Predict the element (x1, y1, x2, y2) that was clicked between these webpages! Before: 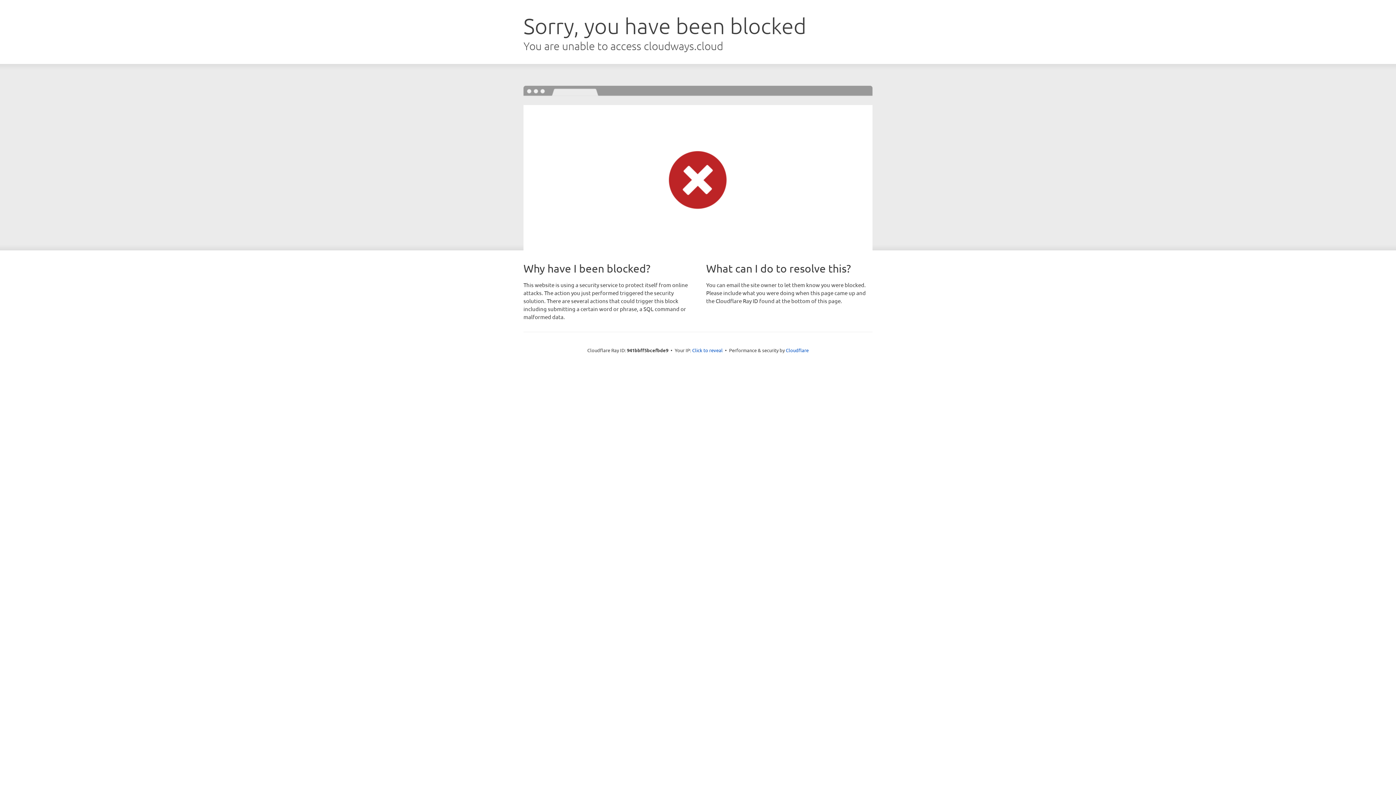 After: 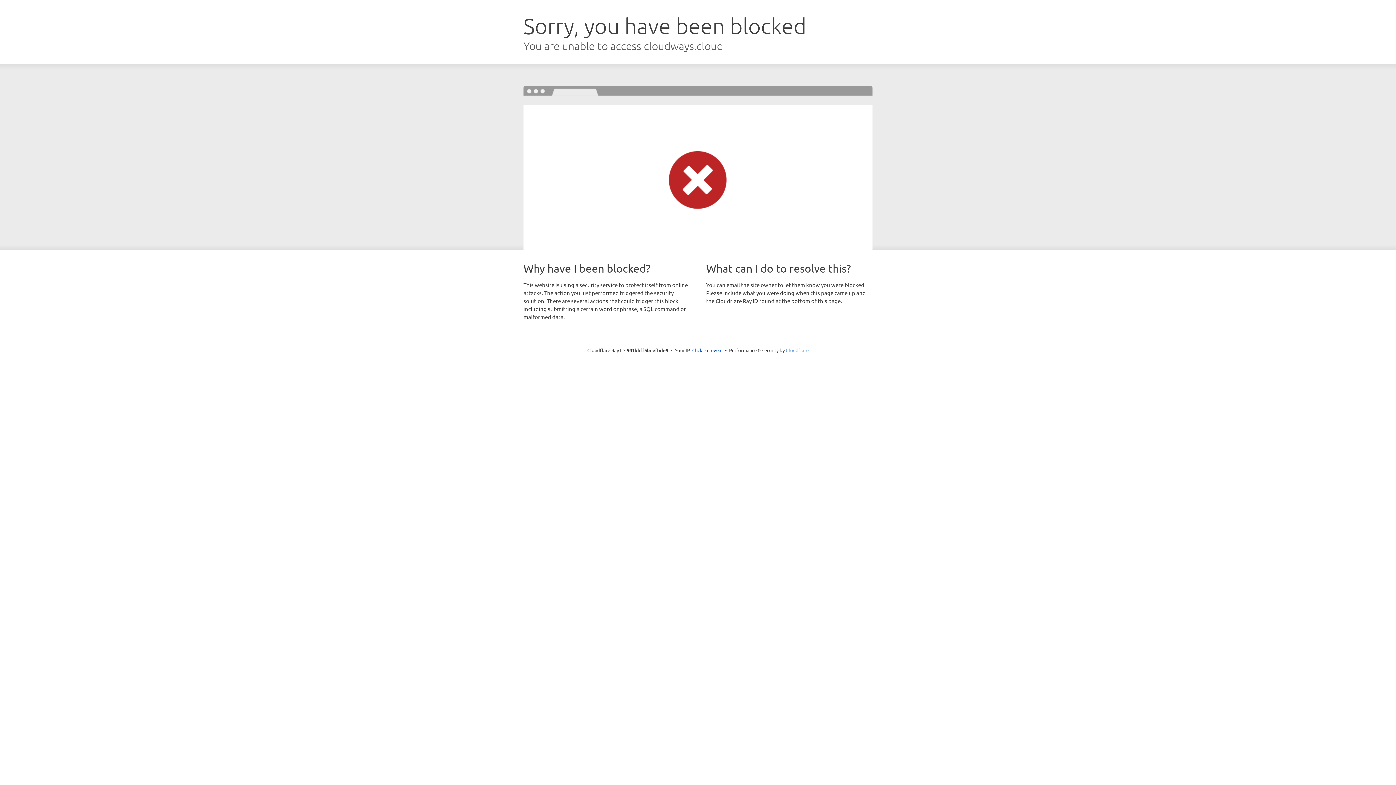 Action: bbox: (786, 347, 808, 353) label: Cloudflare